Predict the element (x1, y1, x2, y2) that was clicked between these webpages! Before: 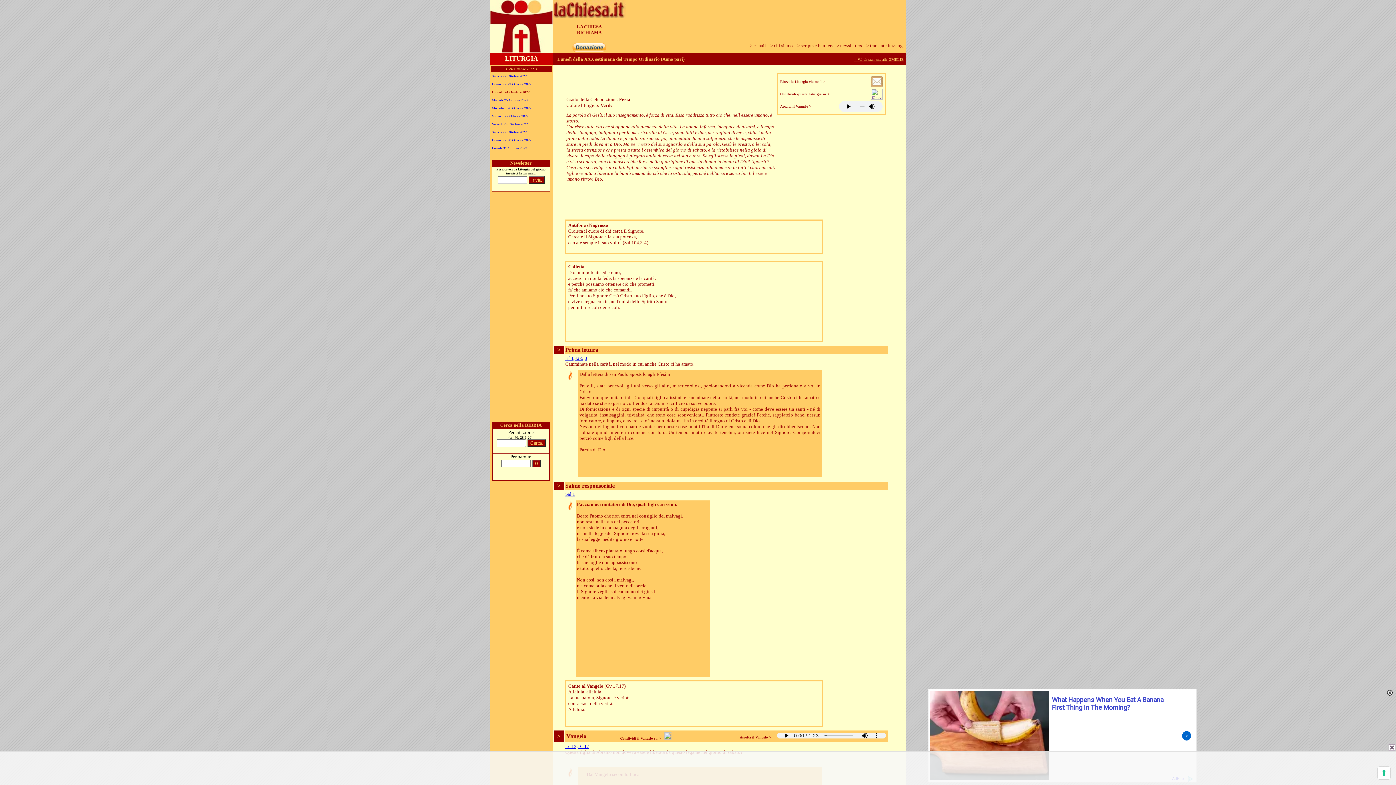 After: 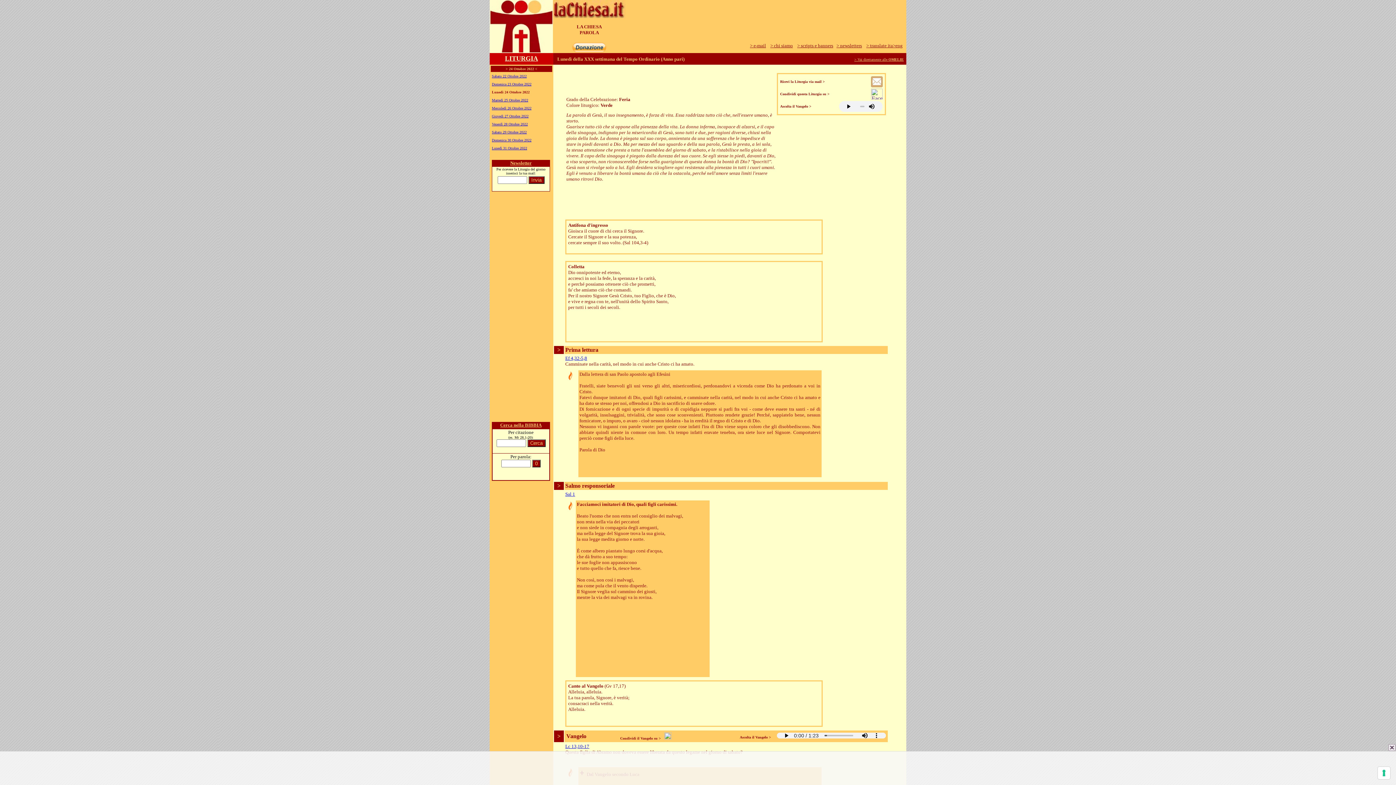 Action: bbox: (571, 48, 607, 54)